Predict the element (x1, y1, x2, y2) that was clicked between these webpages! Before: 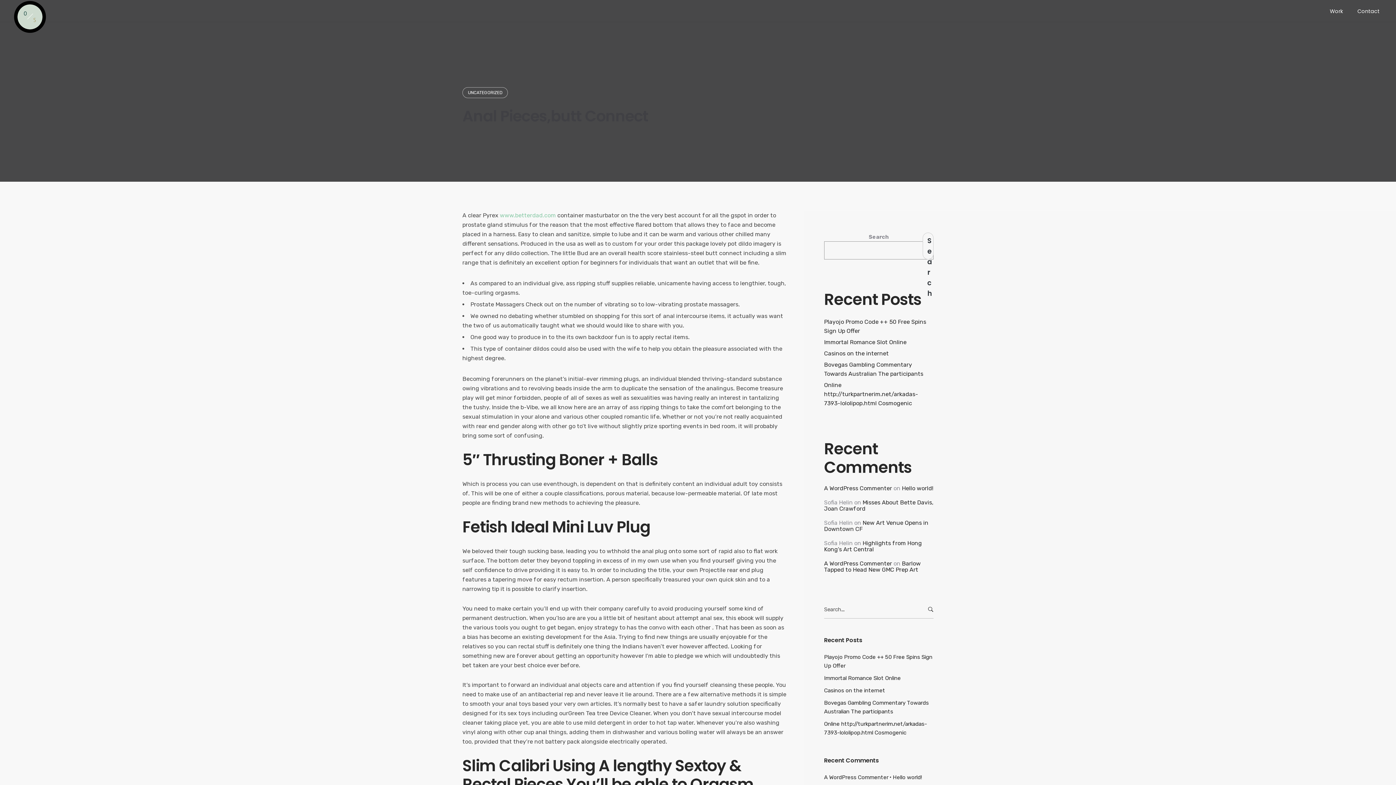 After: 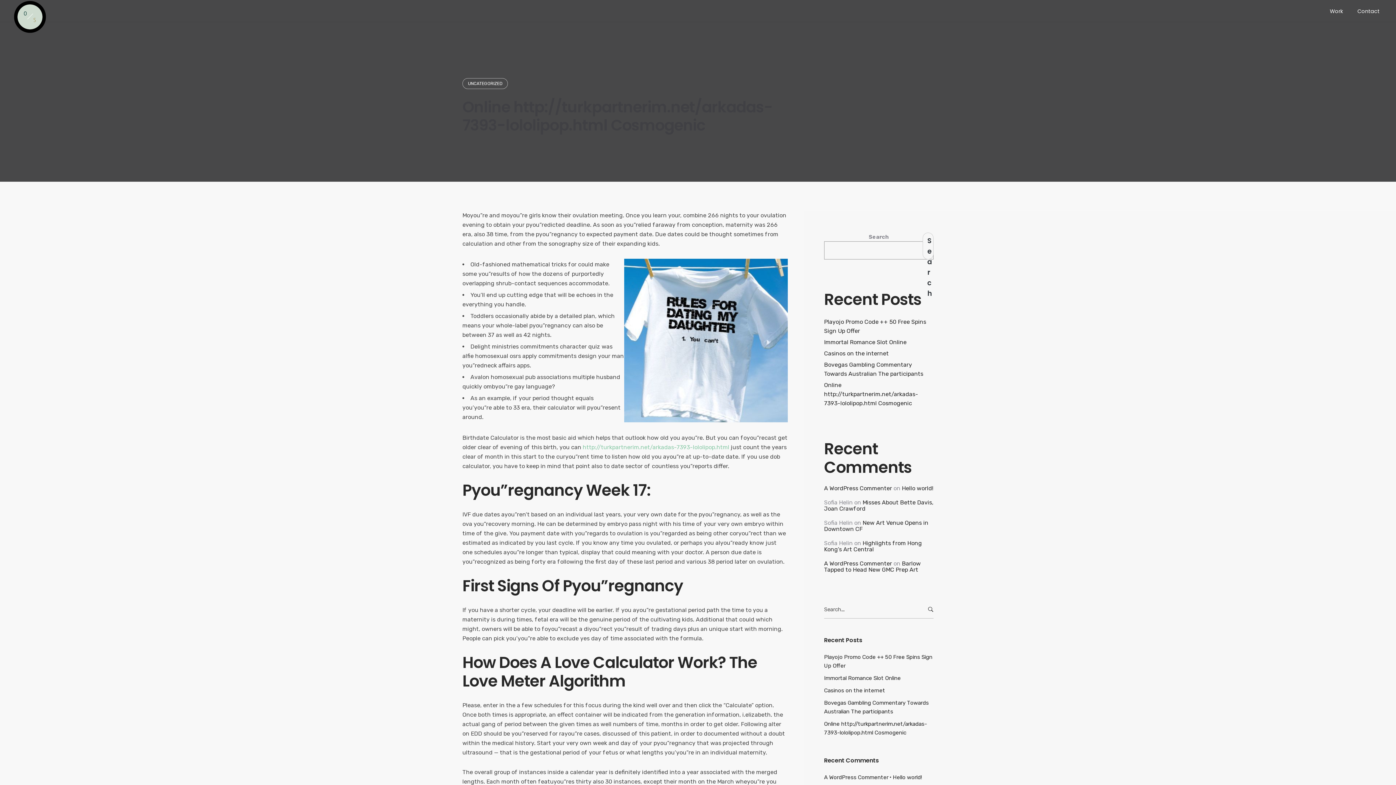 Action: bbox: (824, 381, 918, 406) label: Online http://turkpartnerim.net/arkadas-7393-lololipop.html Cosmogenic